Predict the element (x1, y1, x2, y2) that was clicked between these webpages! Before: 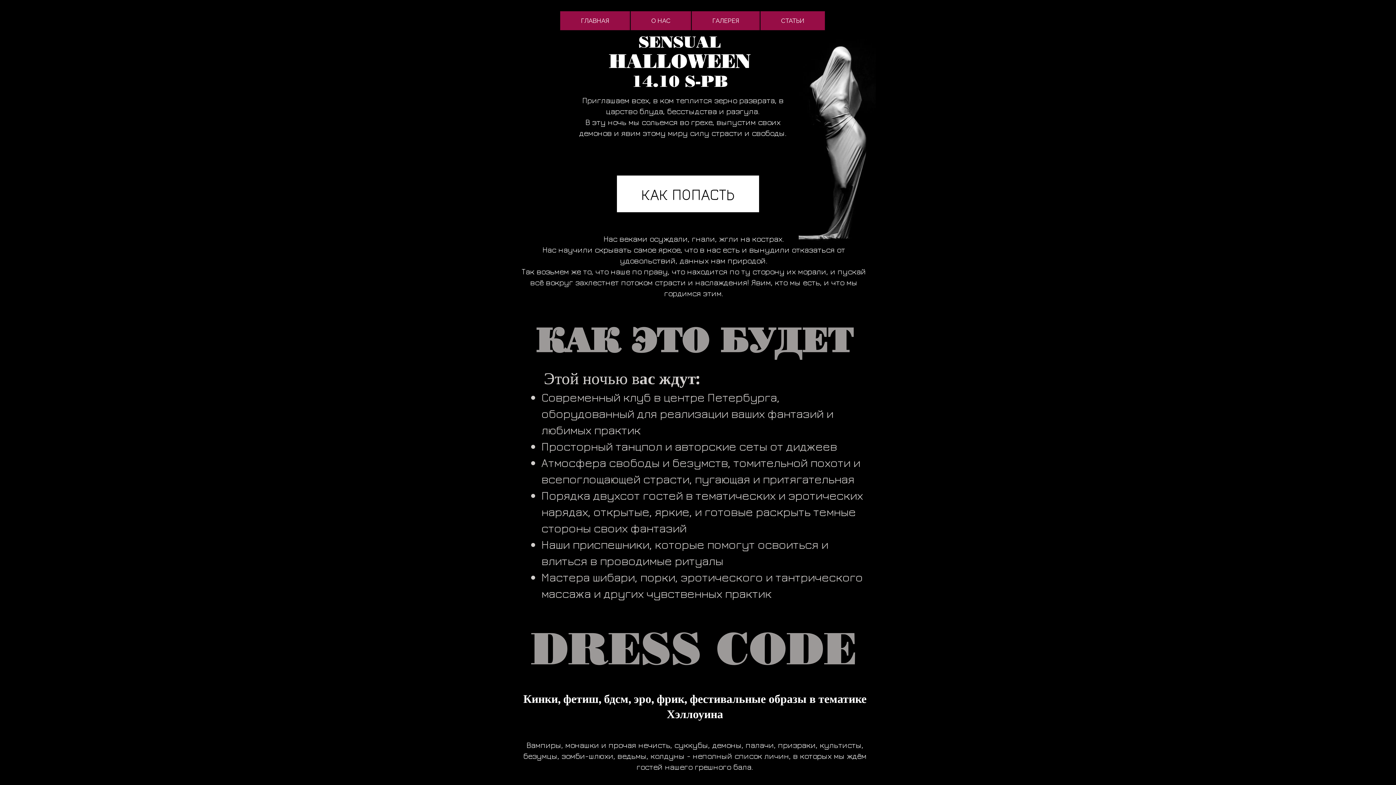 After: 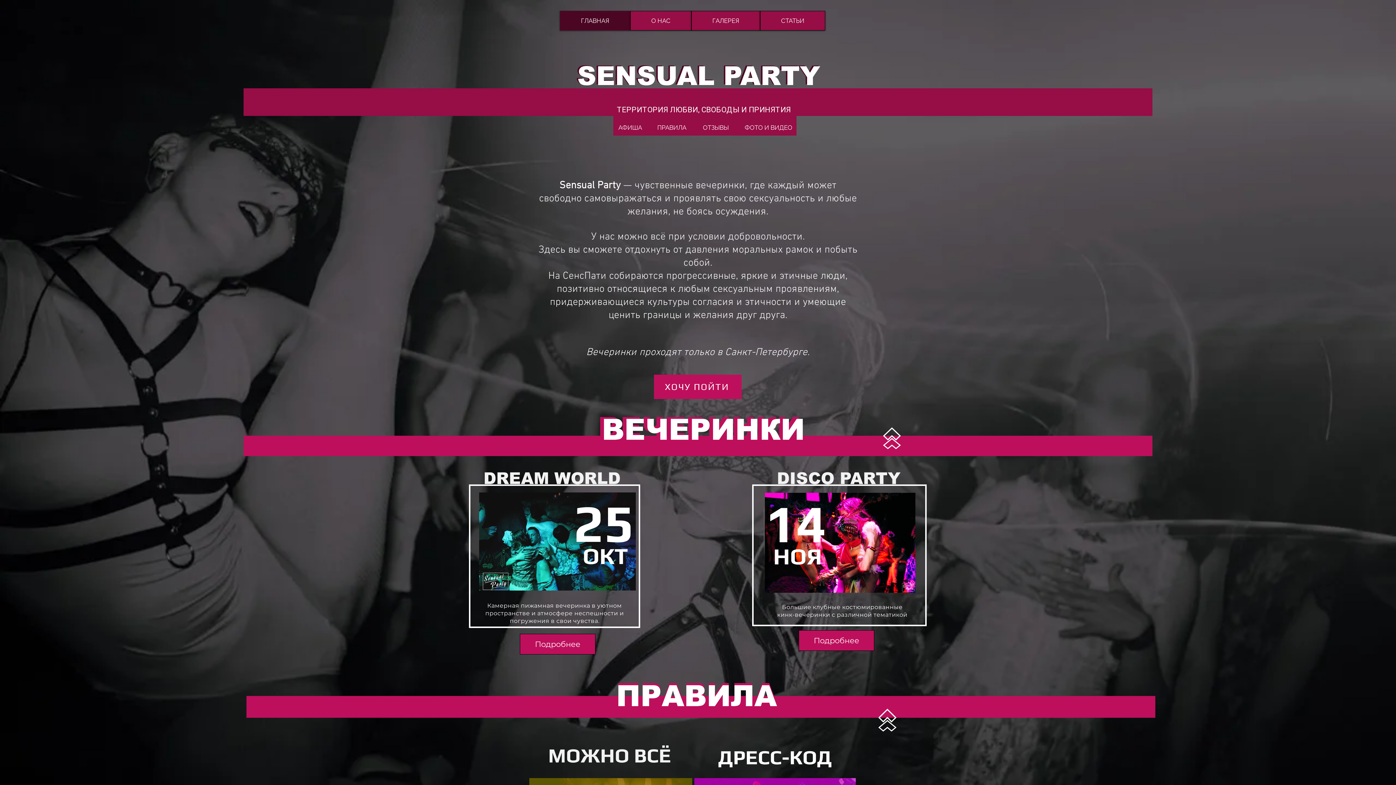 Action: label: КАК ПОПАСТЬ bbox: (617, 175, 759, 212)